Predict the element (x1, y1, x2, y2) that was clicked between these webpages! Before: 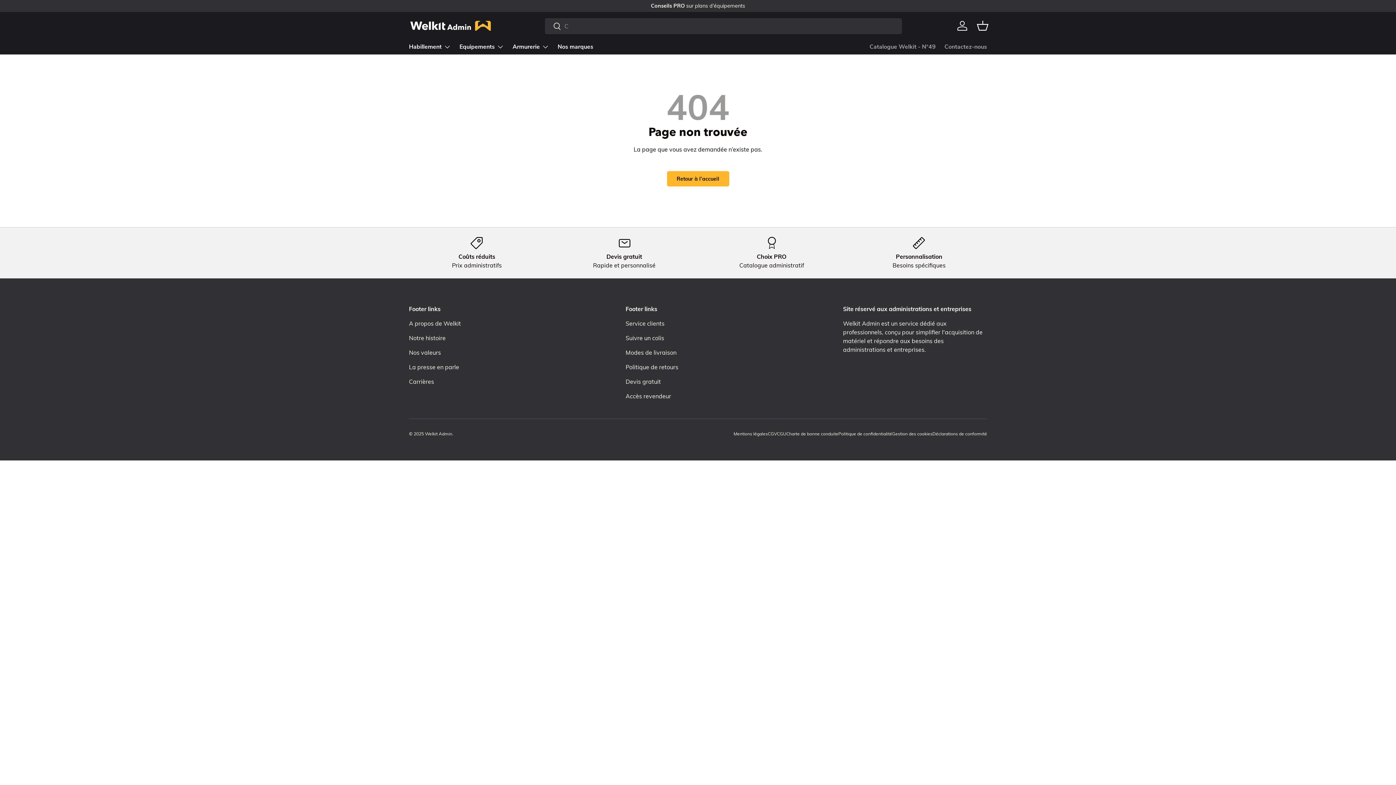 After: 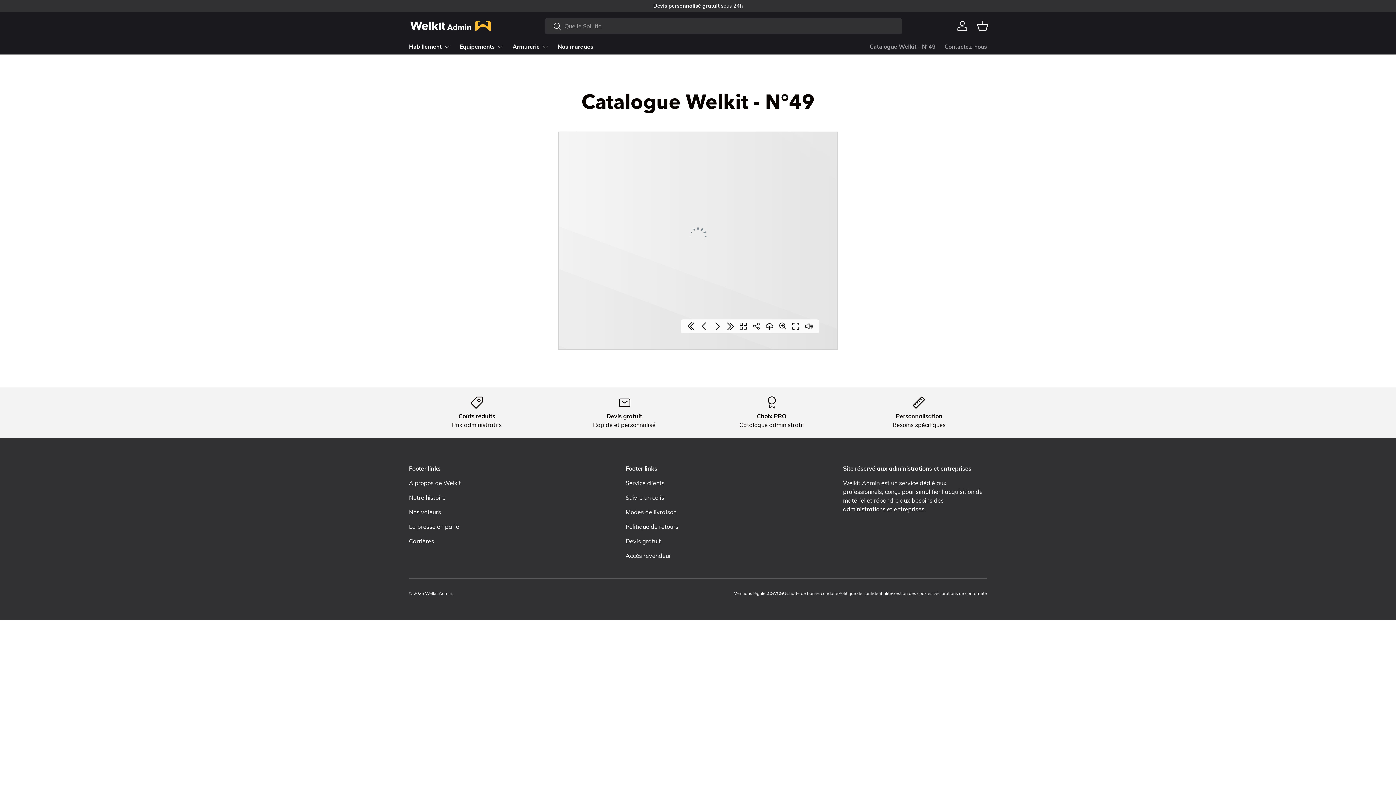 Action: label: Catalogue Welkit - N°49 bbox: (869, 40, 936, 54)